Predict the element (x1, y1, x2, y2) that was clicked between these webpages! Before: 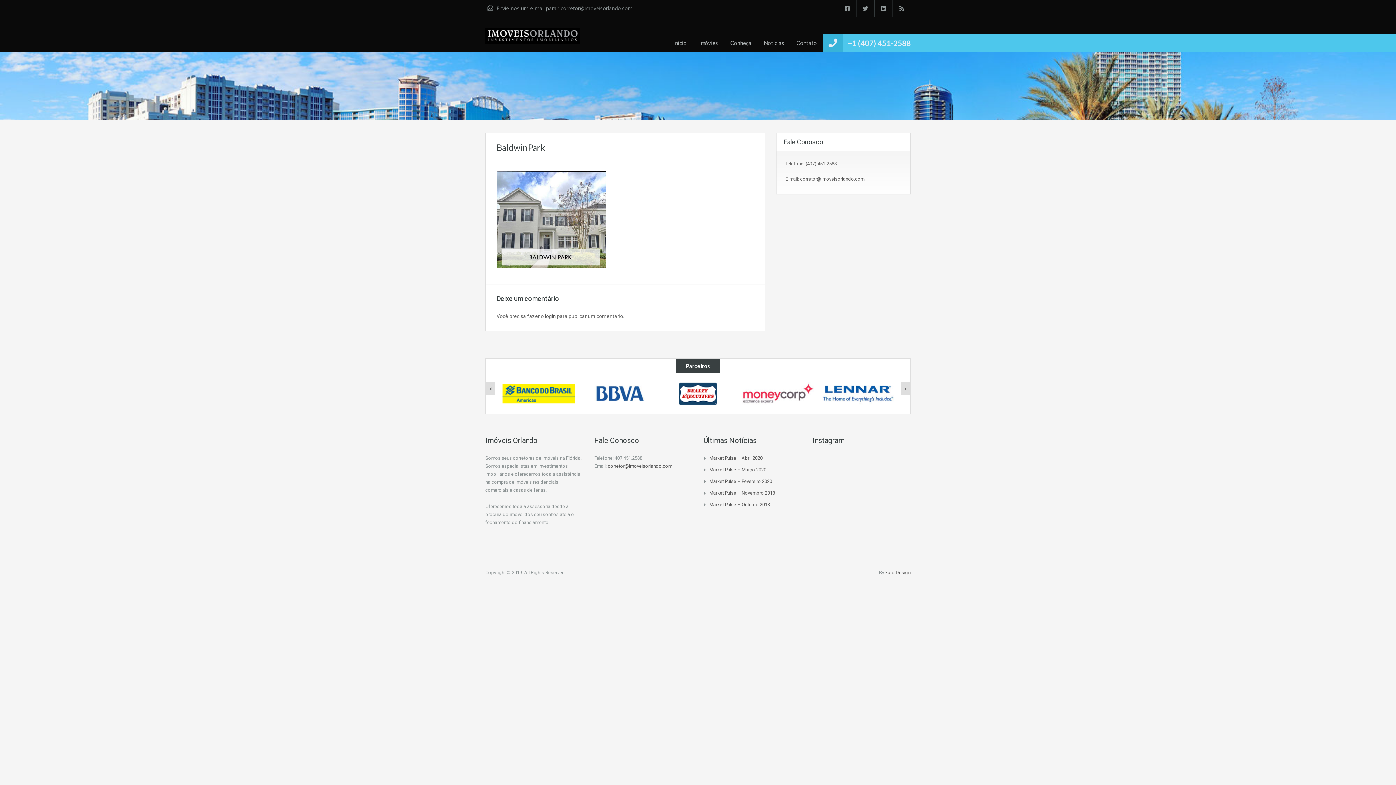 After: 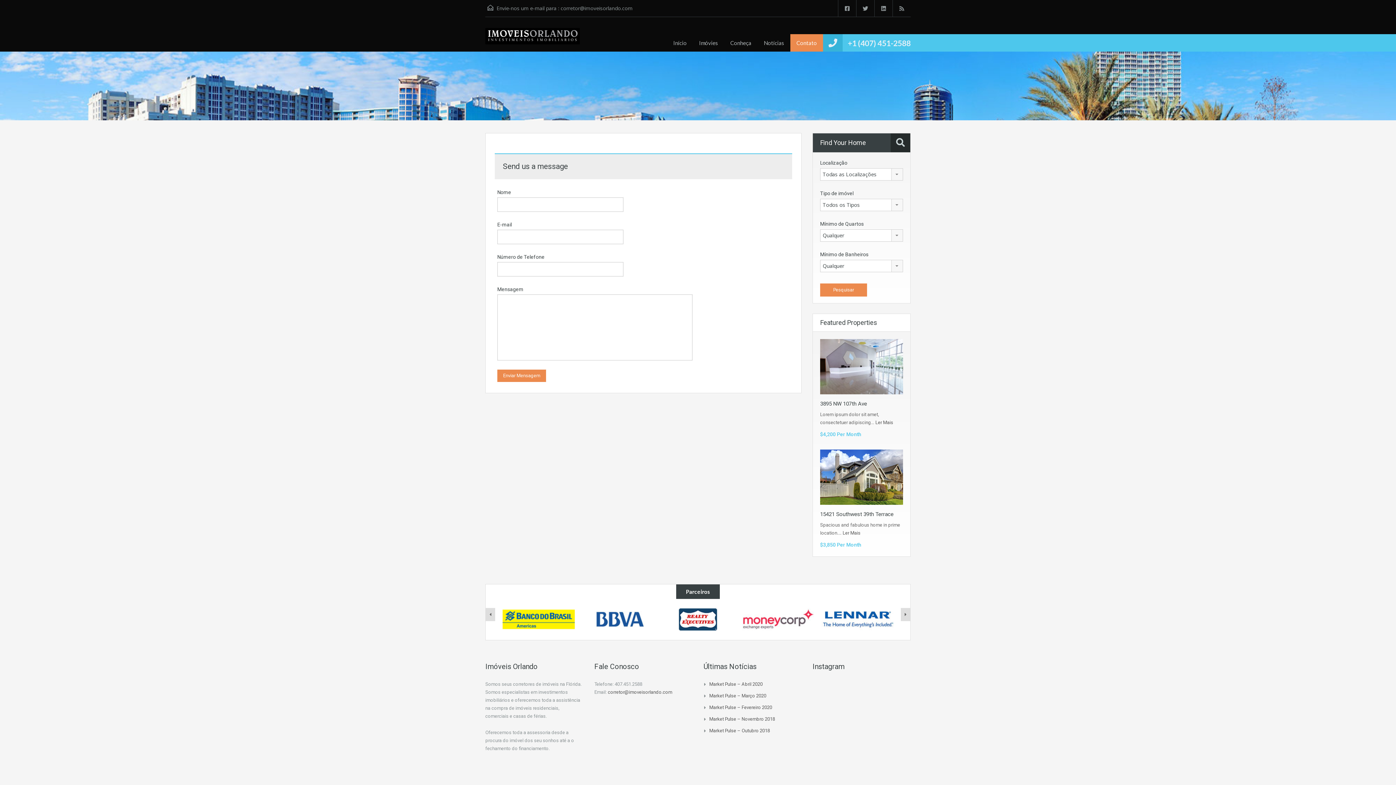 Action: bbox: (790, 34, 823, 51) label: Contato